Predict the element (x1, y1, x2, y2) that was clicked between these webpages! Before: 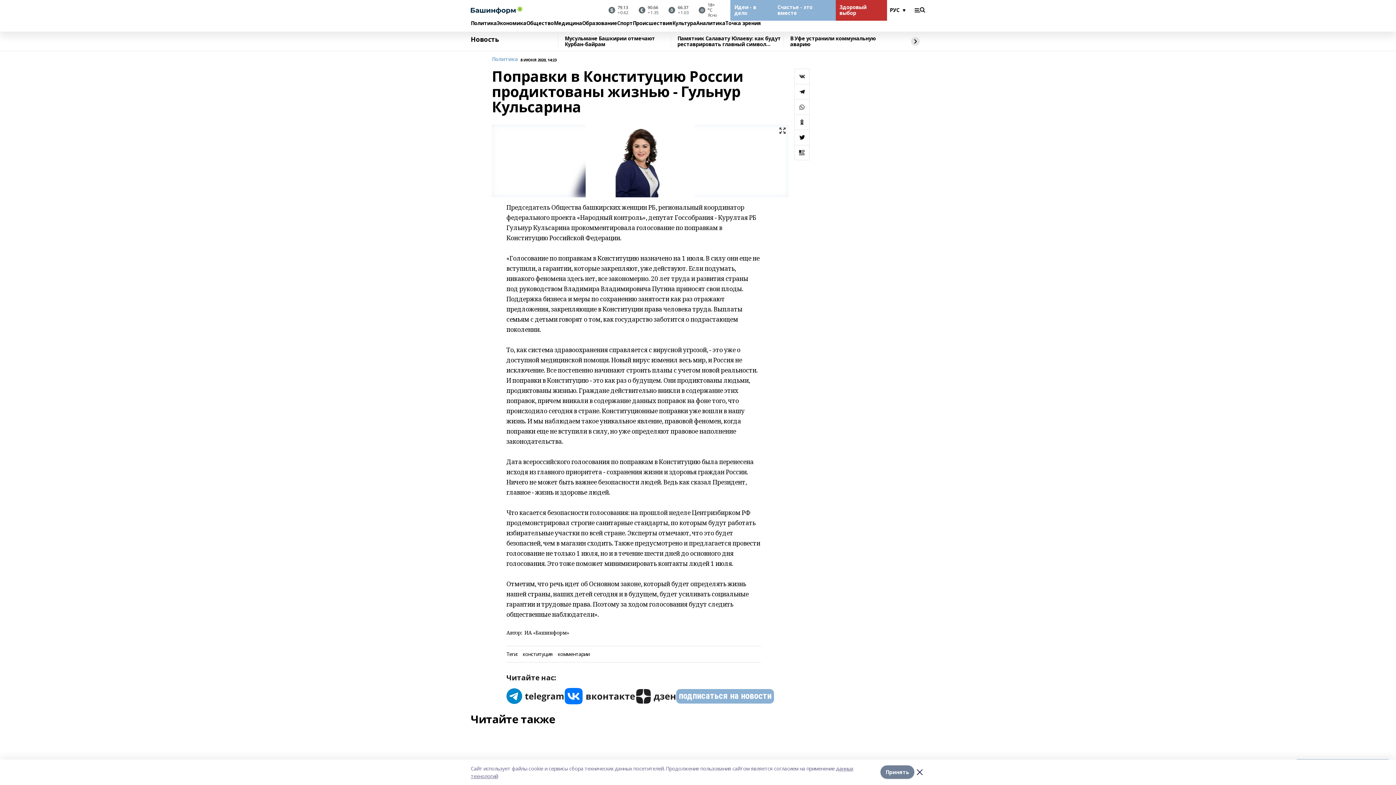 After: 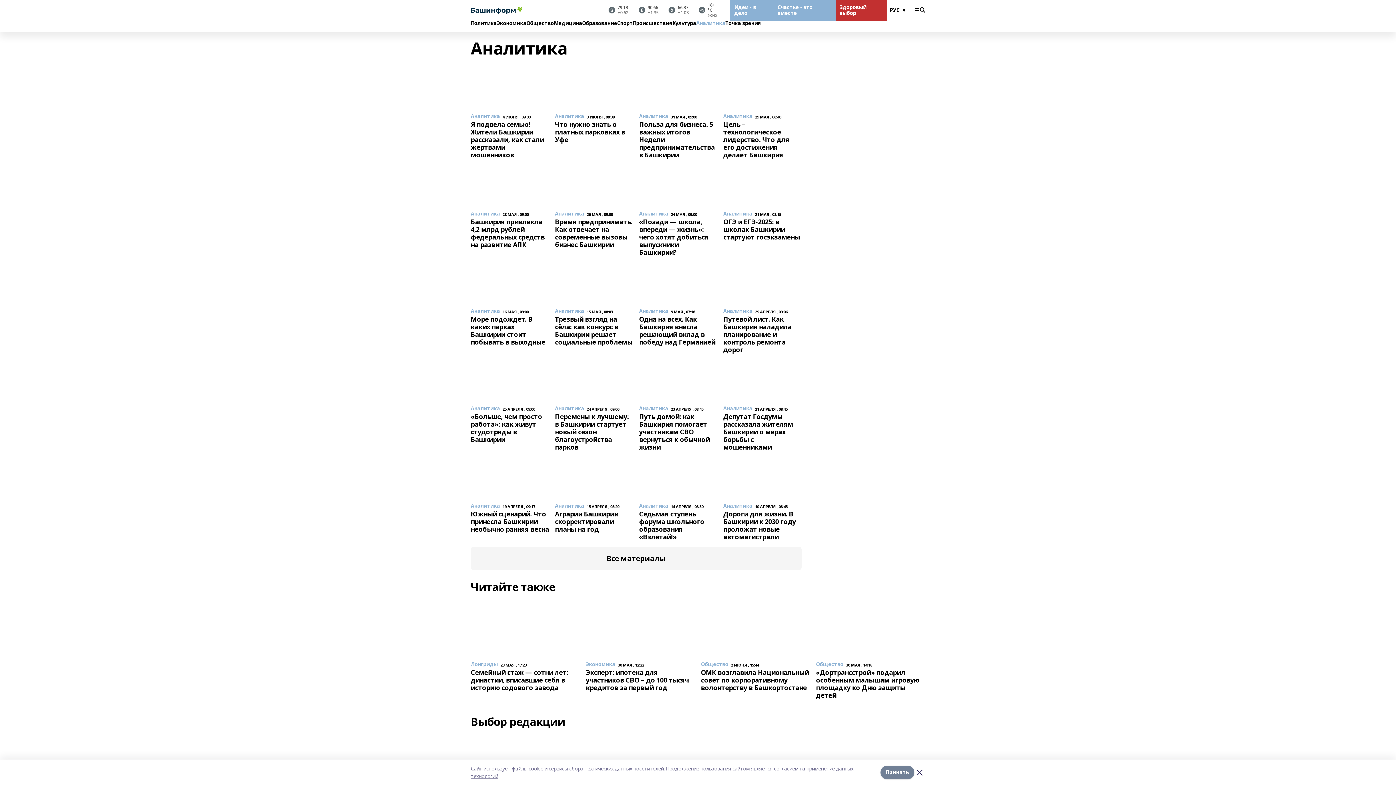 Action: label: Аналитика bbox: (696, 20, 725, 26)